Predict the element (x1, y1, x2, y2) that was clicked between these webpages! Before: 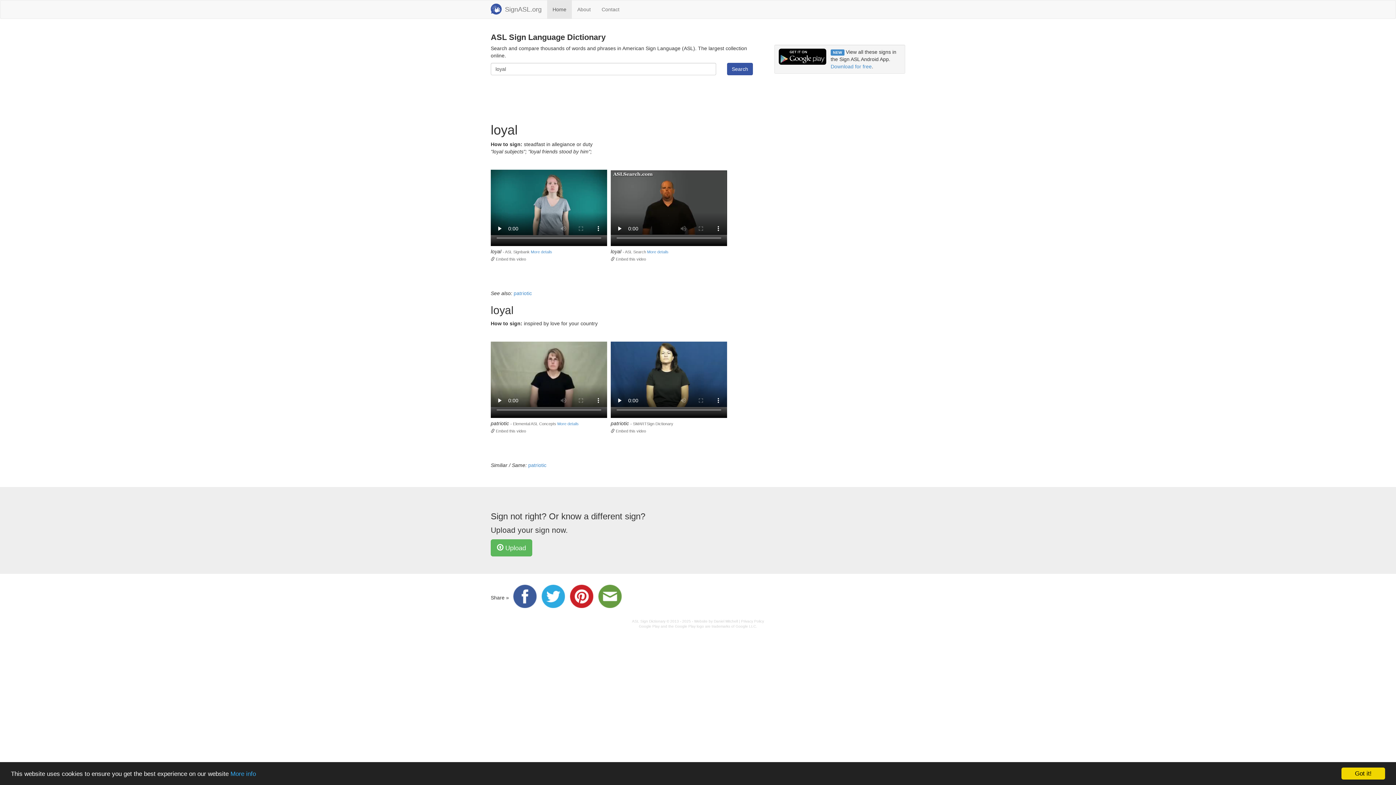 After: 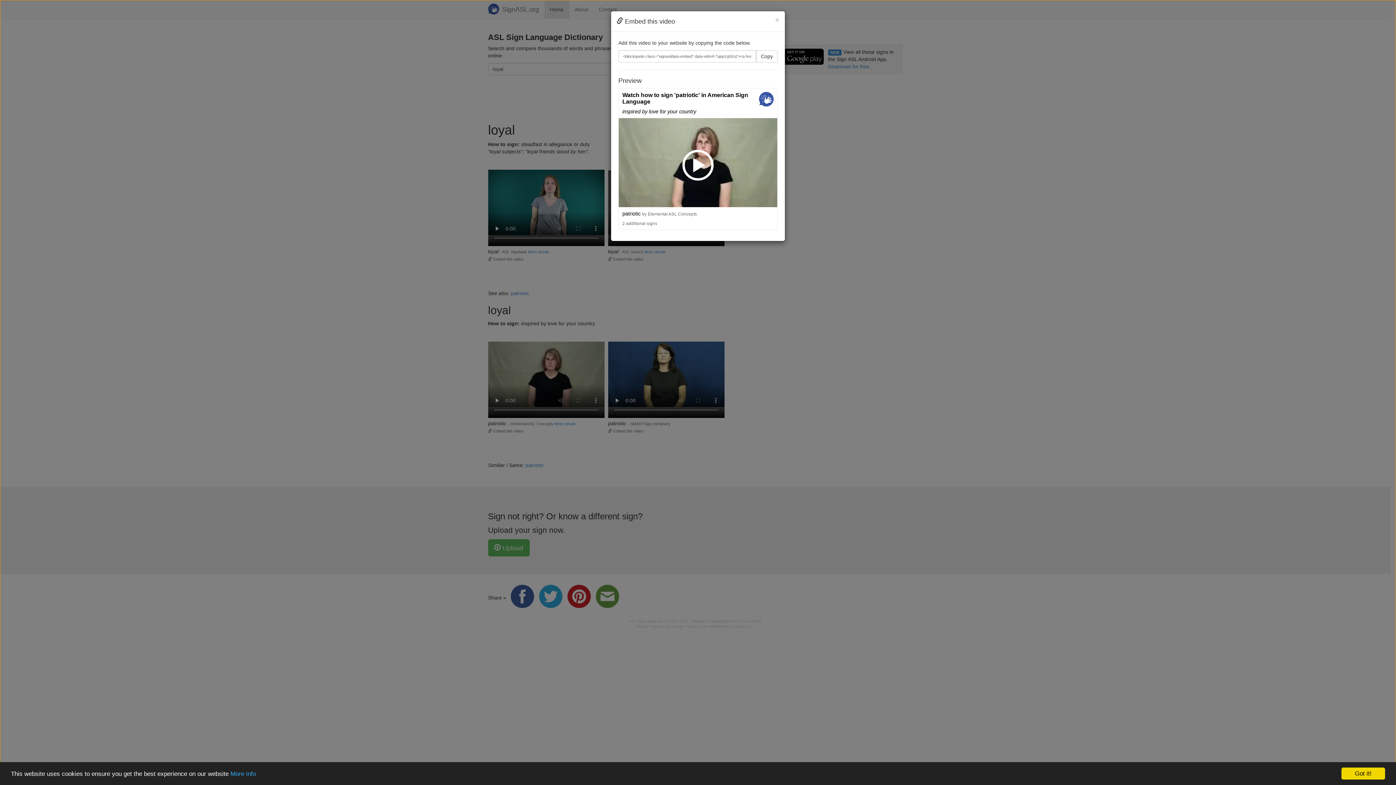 Action: bbox: (490, 428, 526, 433) label:  Embed this video